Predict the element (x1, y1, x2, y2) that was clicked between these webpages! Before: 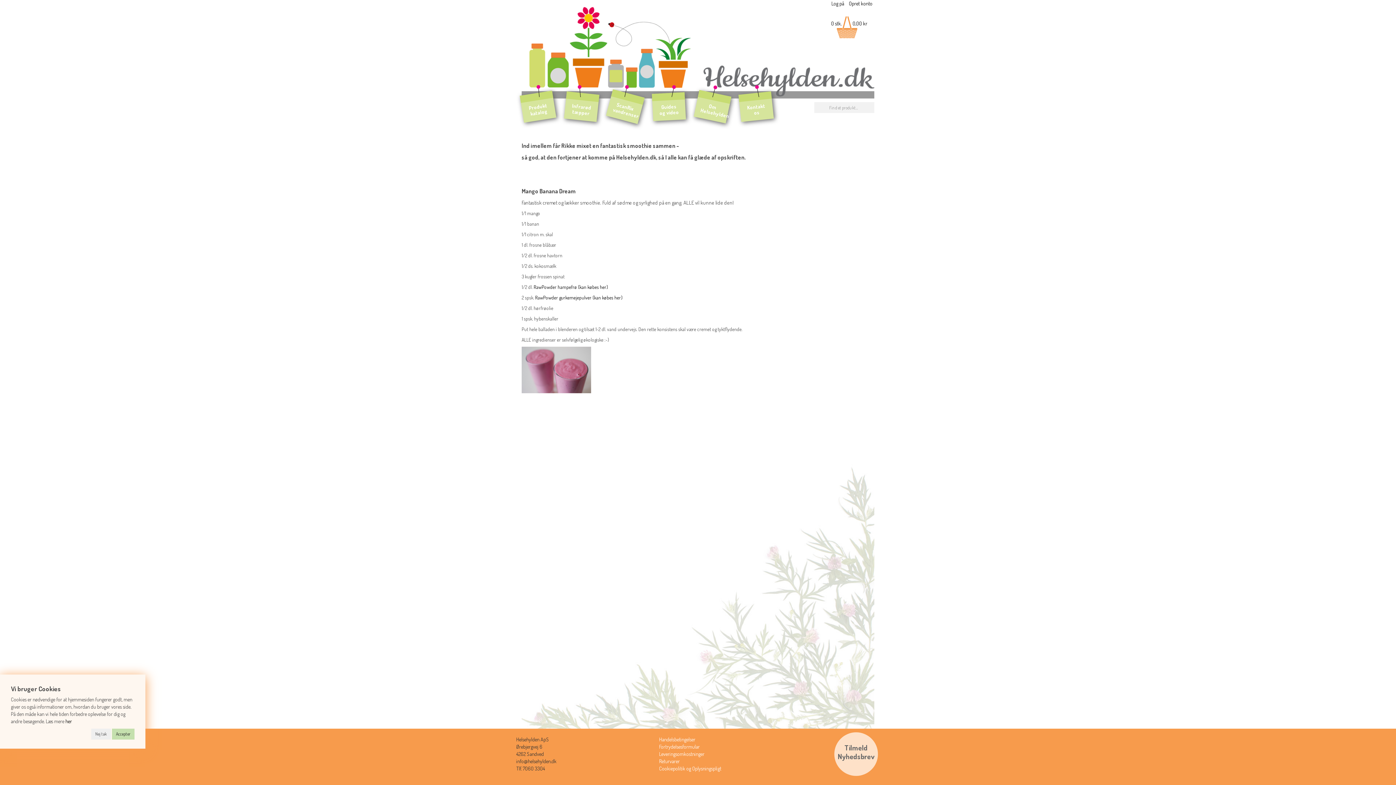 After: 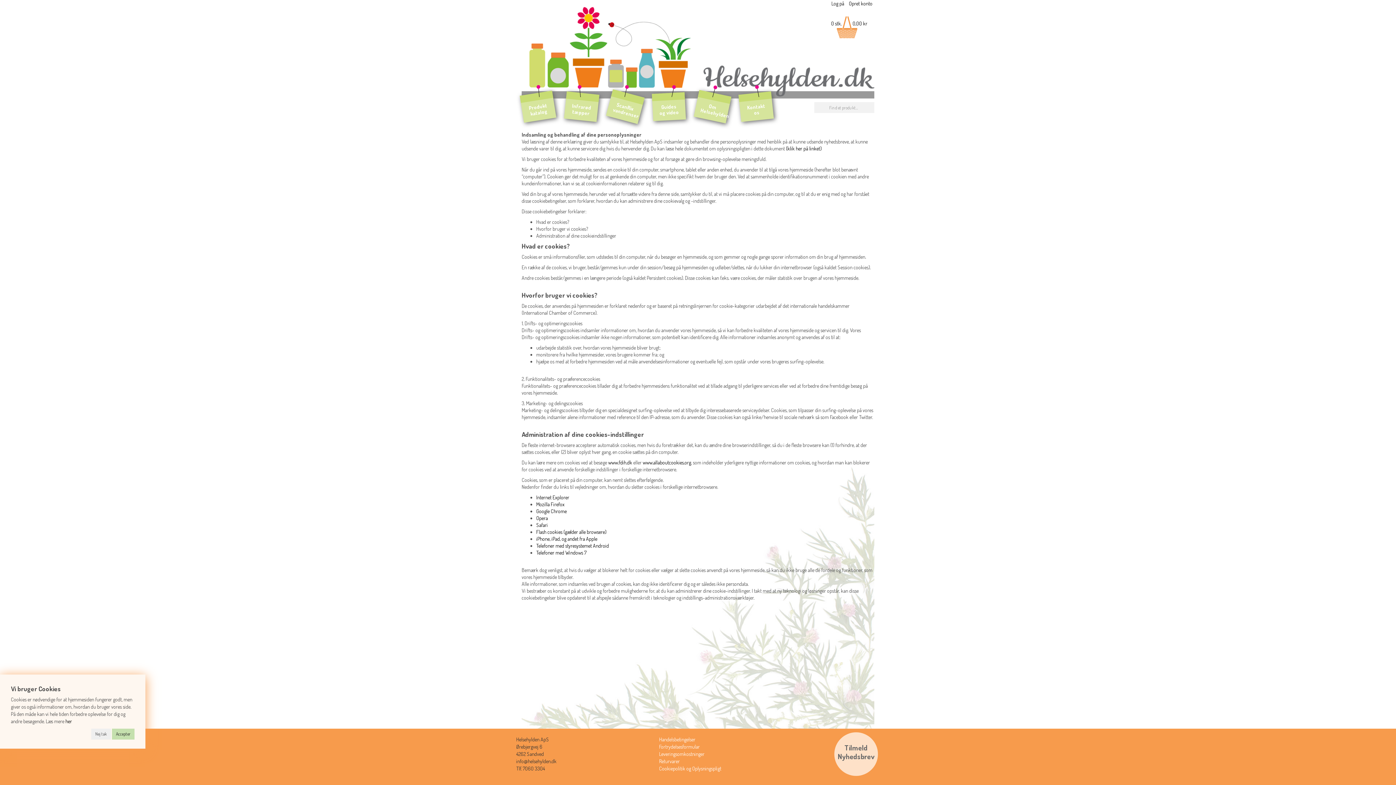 Action: label: Cookiepolitik og Oplysningspligt bbox: (659, 765, 721, 772)